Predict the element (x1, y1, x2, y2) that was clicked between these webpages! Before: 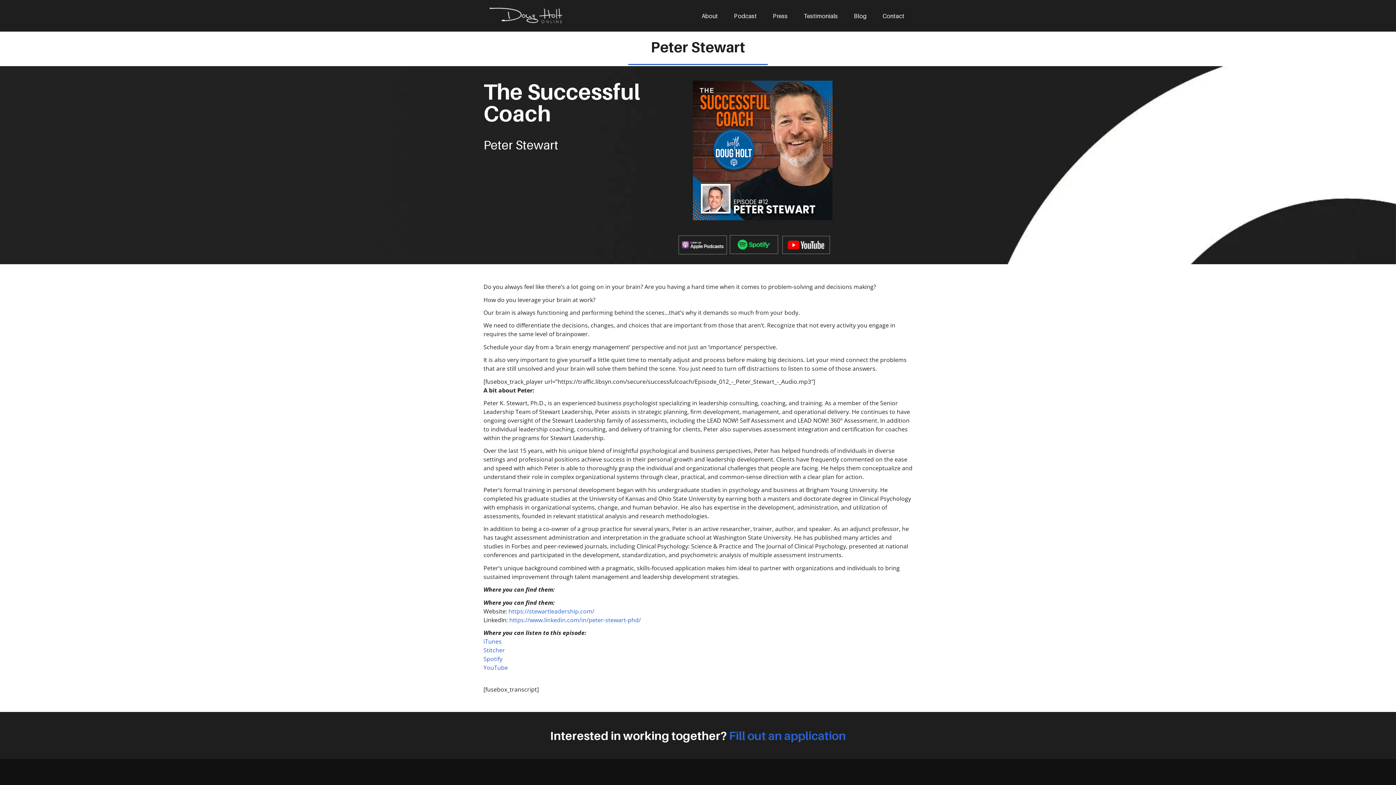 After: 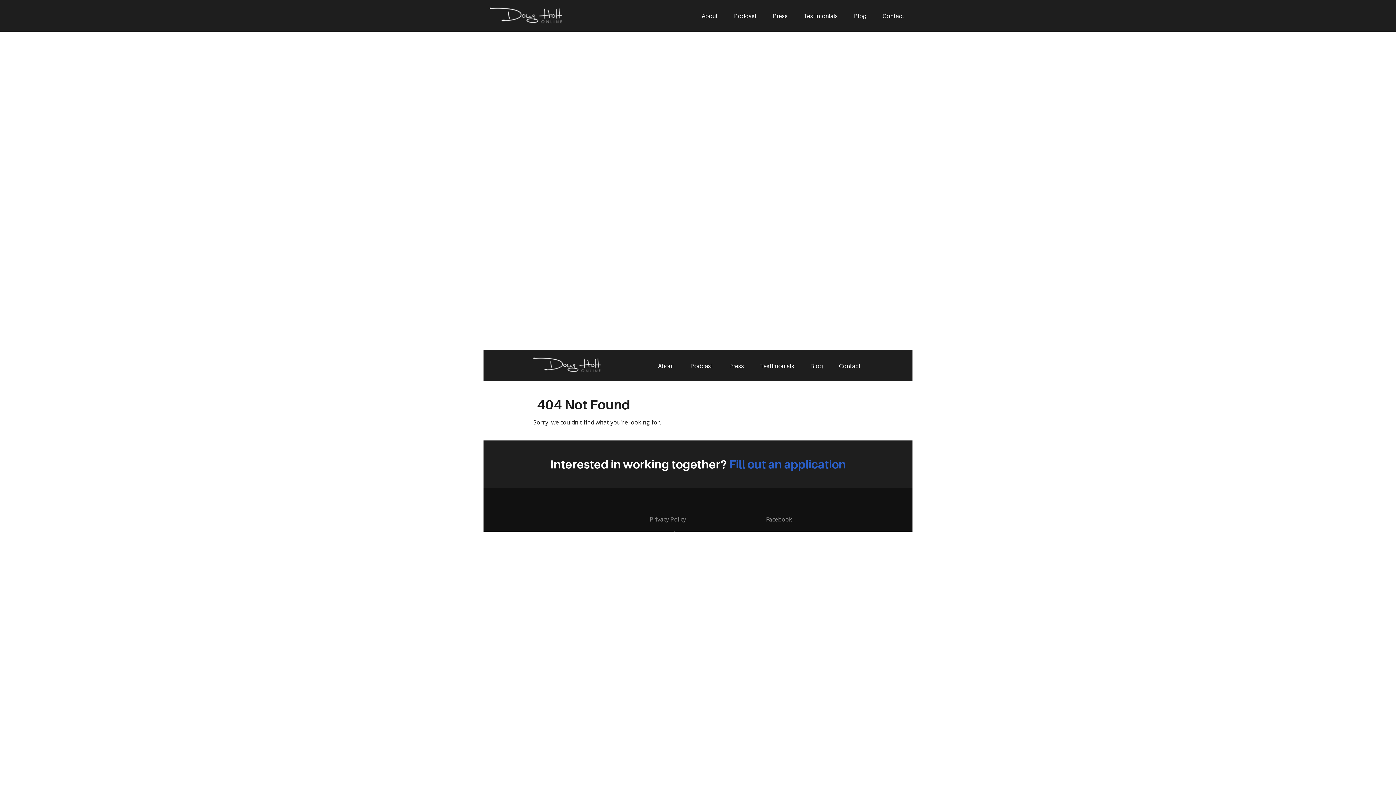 Action: bbox: (729, 728, 846, 742) label: Fill out an application